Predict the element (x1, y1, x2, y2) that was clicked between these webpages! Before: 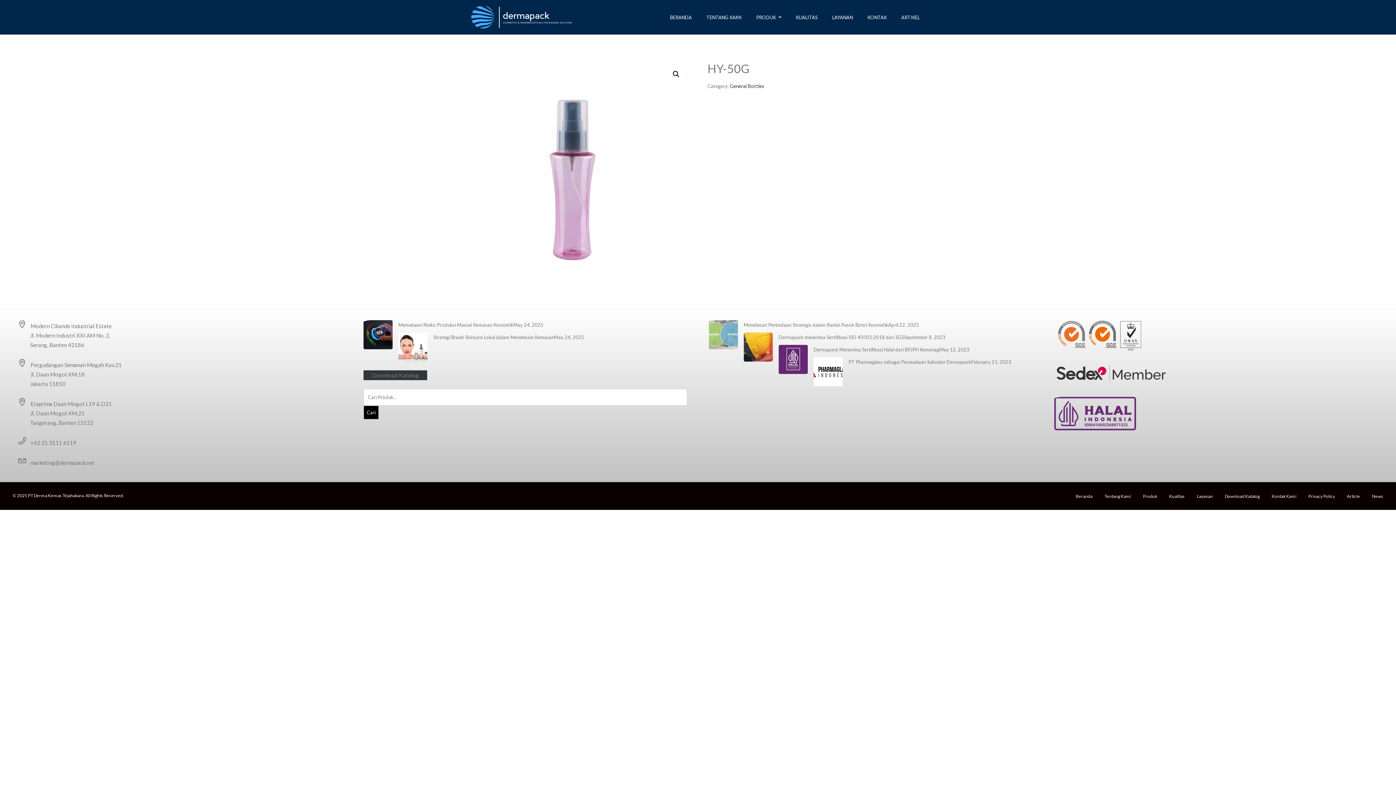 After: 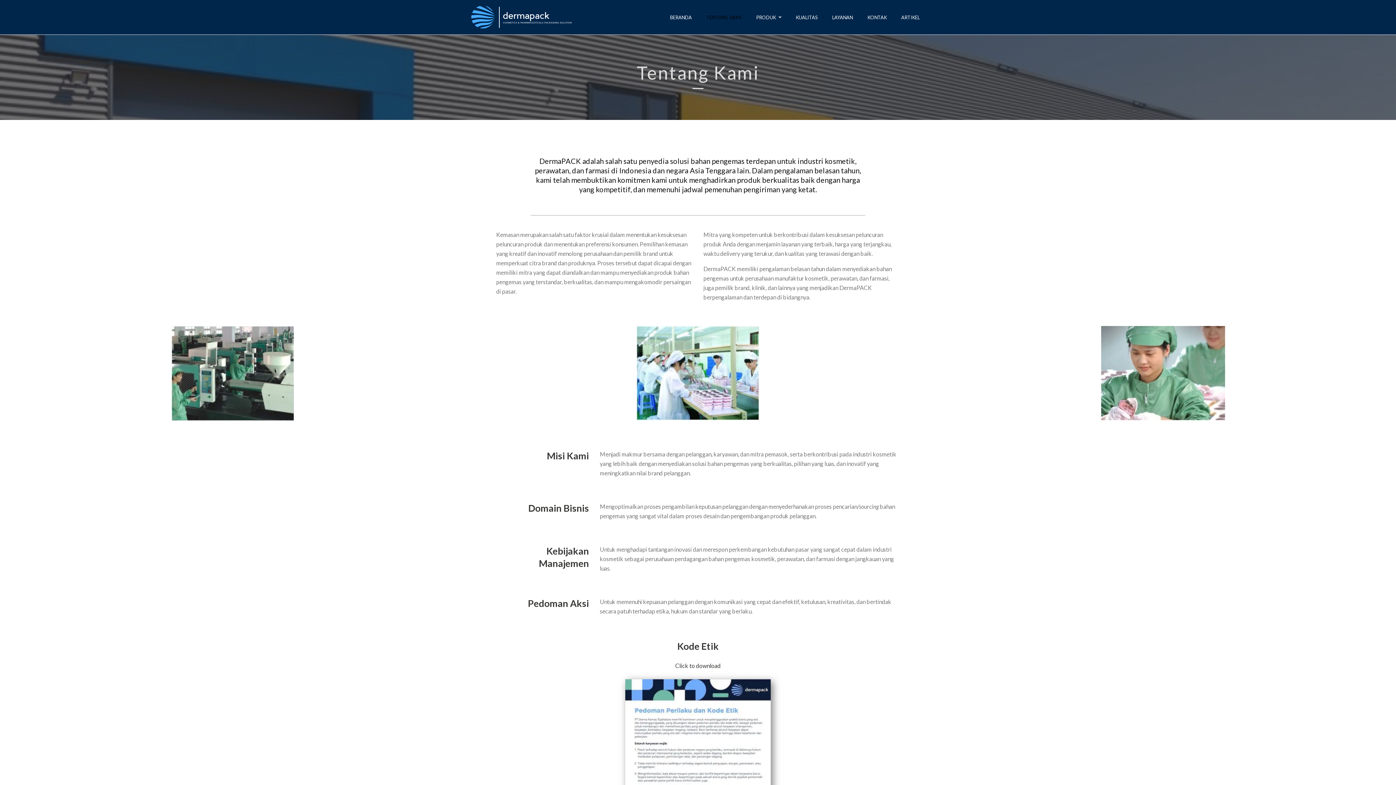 Action: label: Tentang Kami bbox: (1104, 493, 1131, 499)